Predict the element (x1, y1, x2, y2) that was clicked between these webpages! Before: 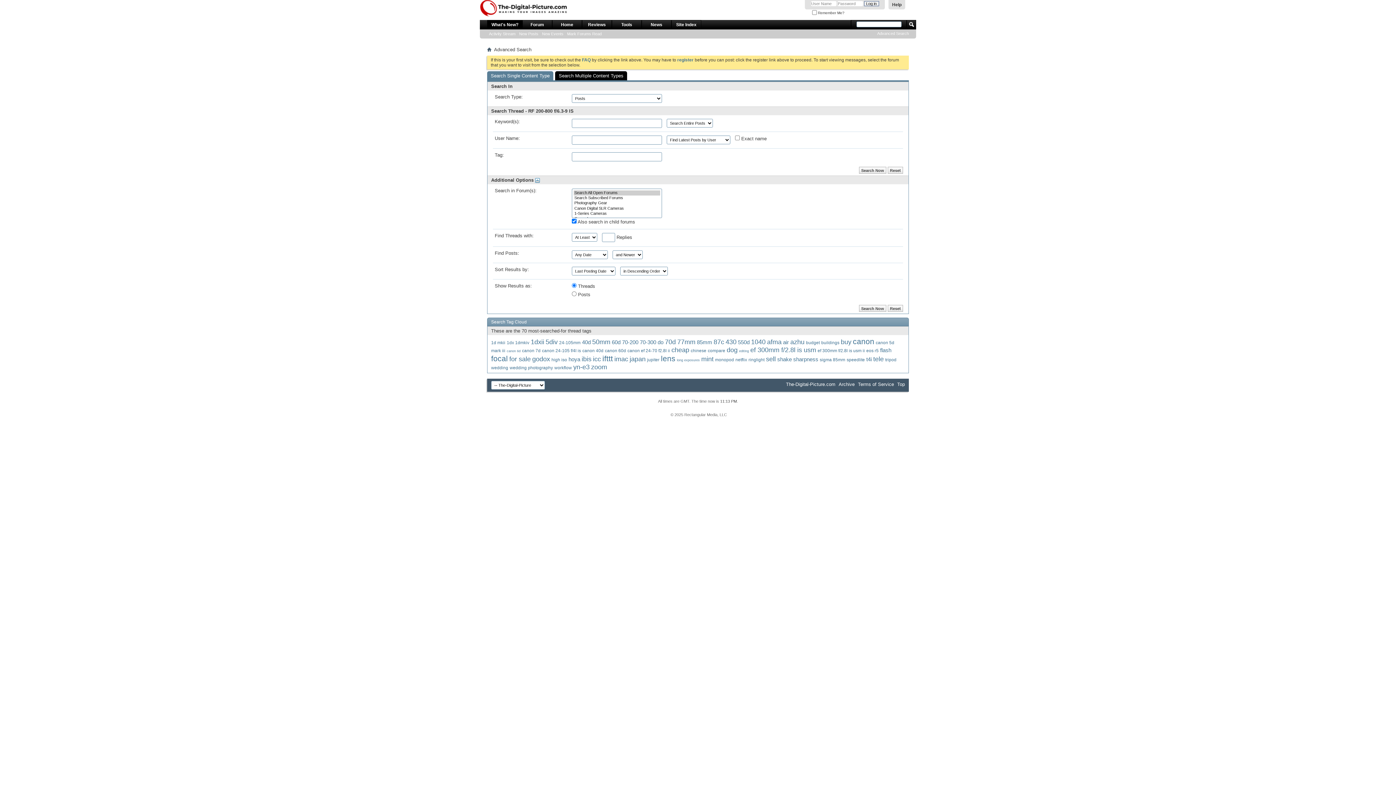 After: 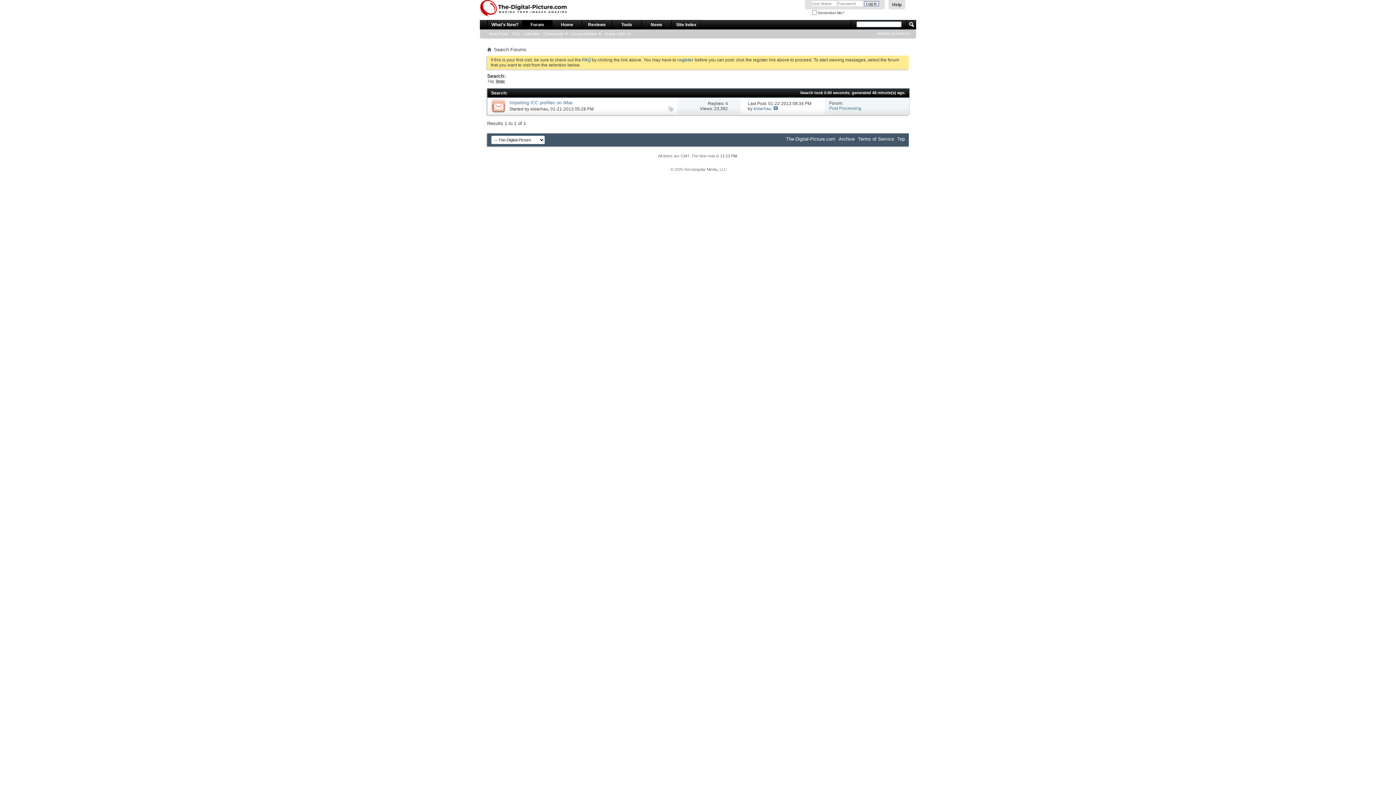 Action: bbox: (614, 355, 628, 362) label: imac